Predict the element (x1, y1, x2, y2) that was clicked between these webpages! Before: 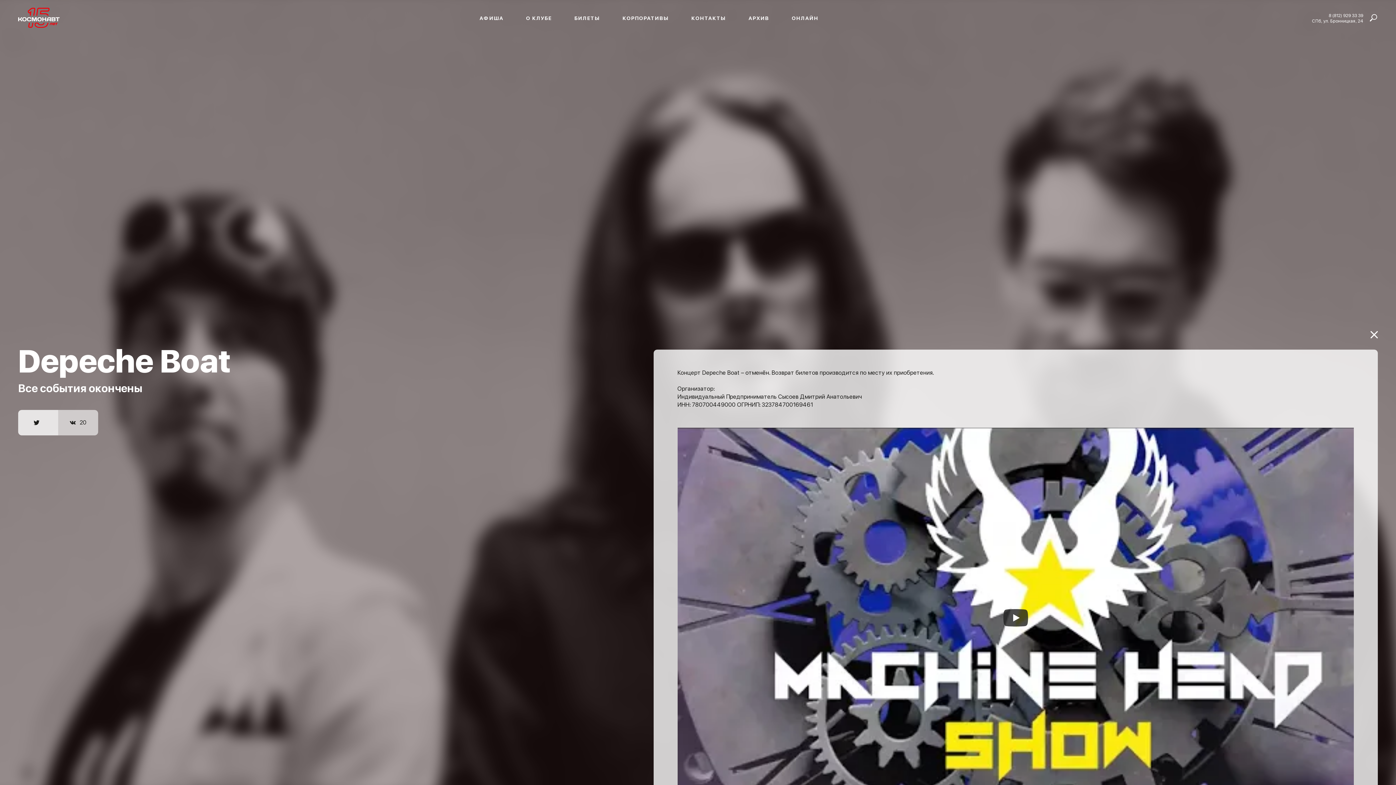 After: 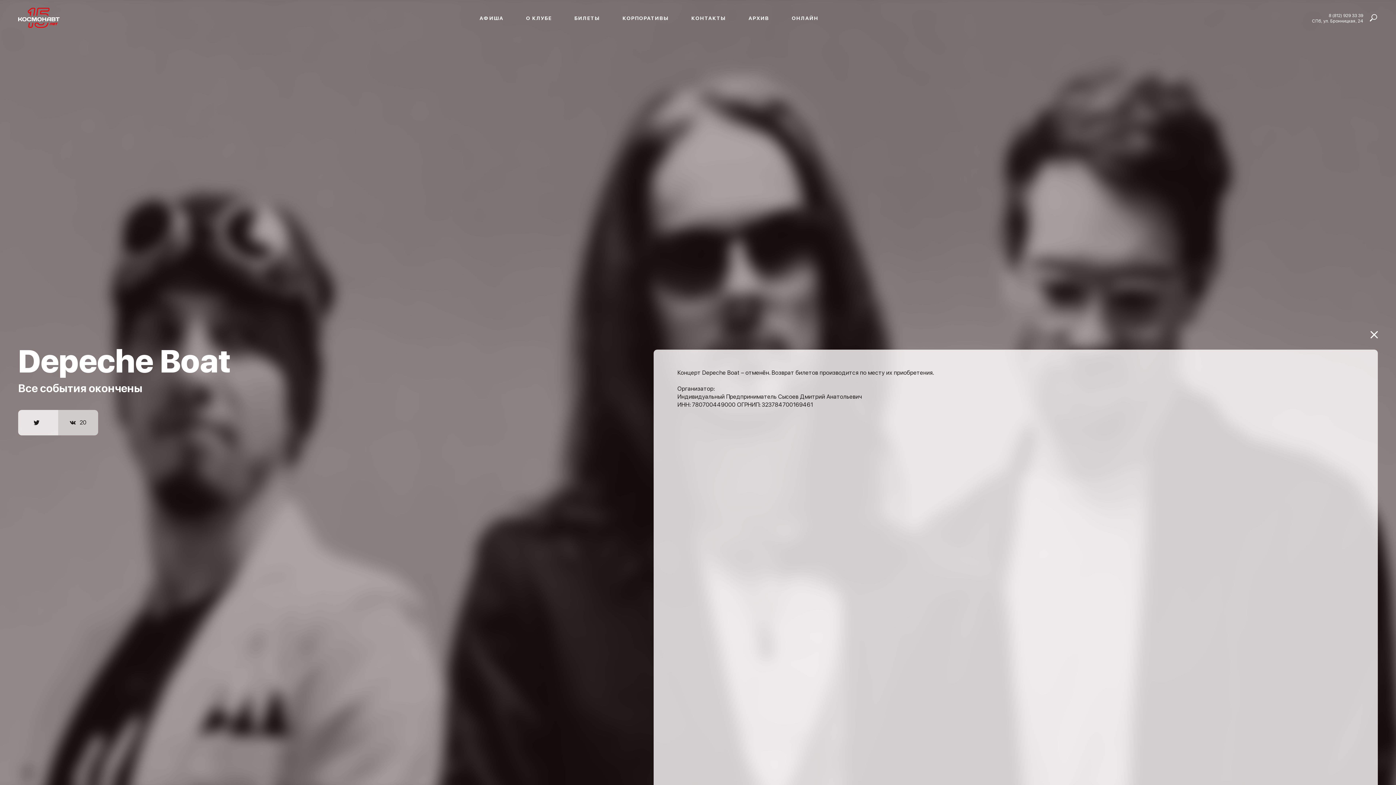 Action: label: Запустить видео bbox: (1003, 609, 1028, 627)